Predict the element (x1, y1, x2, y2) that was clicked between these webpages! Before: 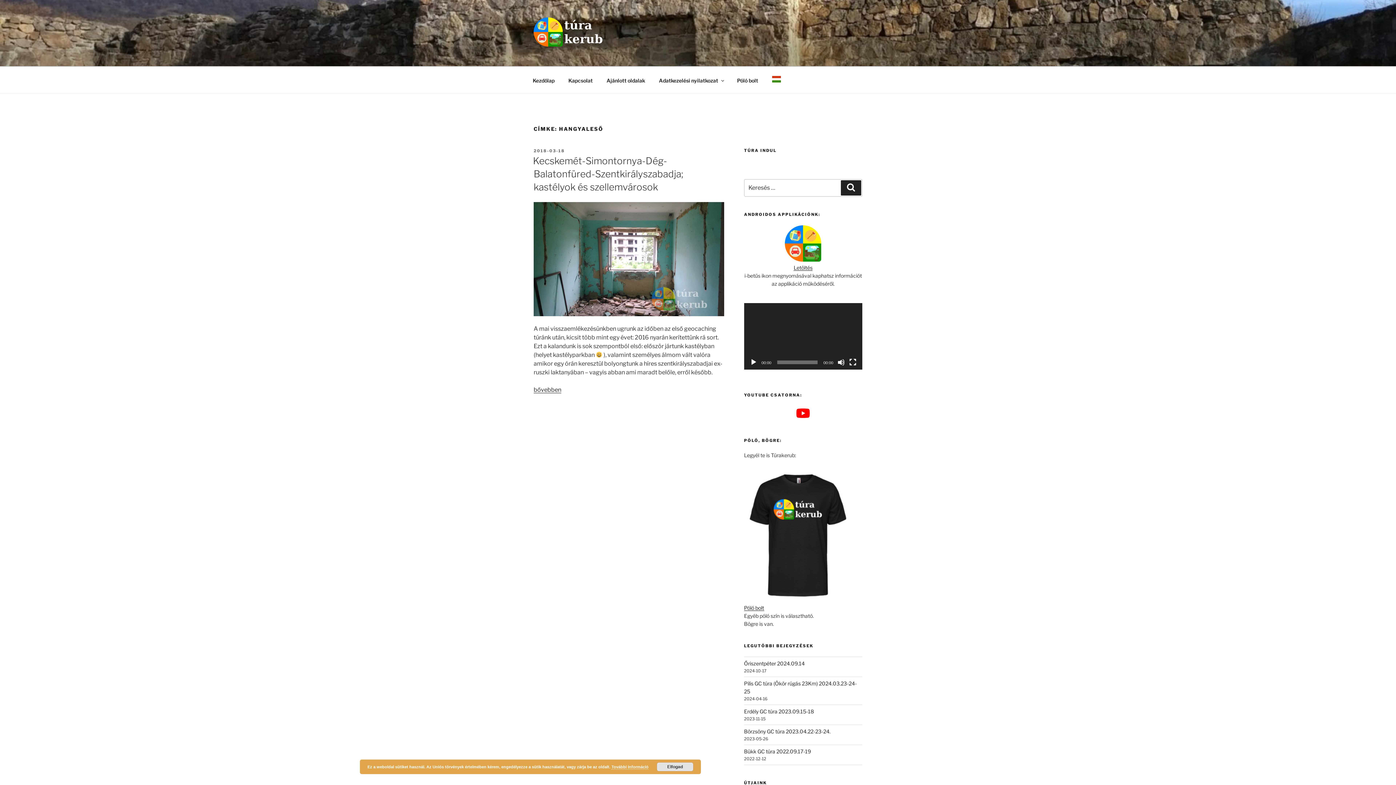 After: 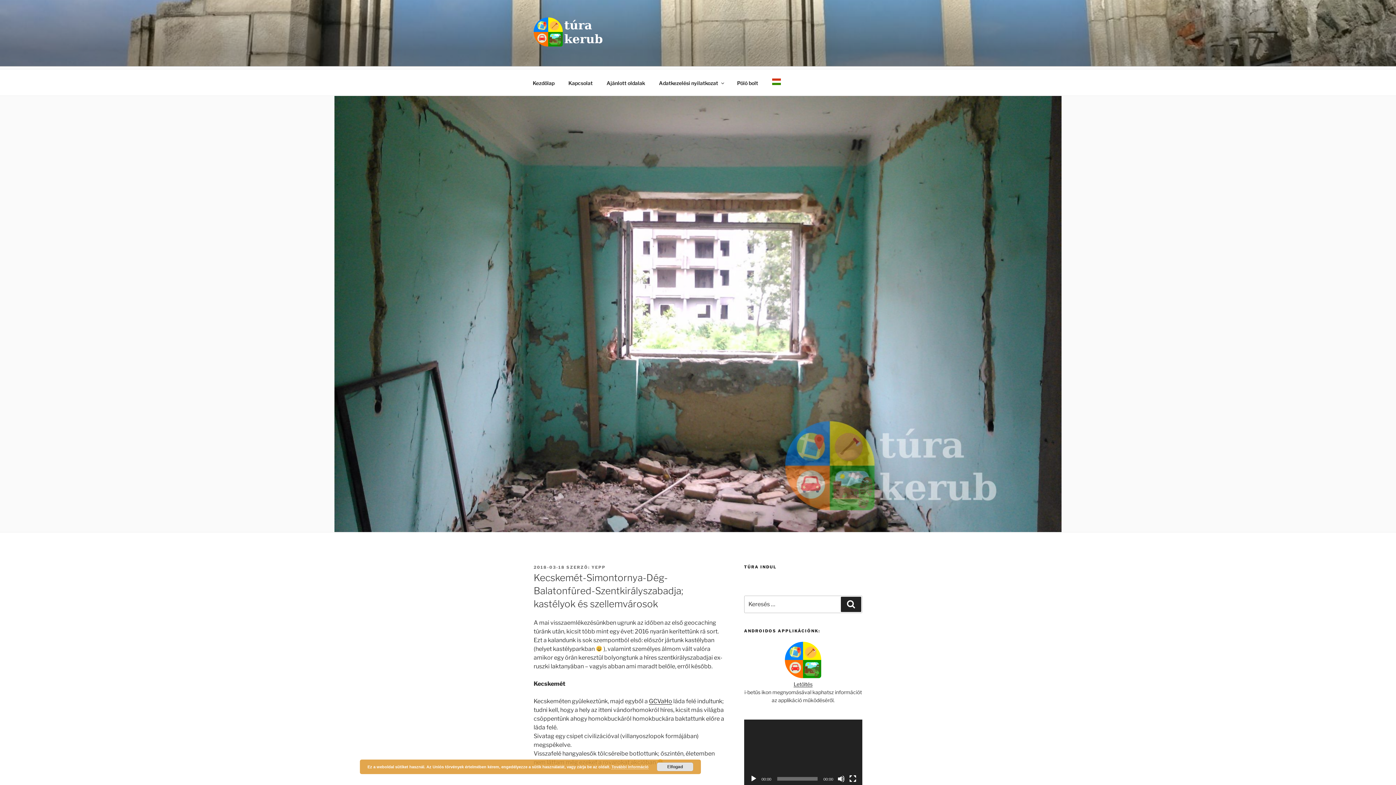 Action: bbox: (533, 155, 683, 192) label: Kecskemét-Simontornya-Dég-Balatonfüred-Szentkirályszabadja; kastélyok és szellemvárosok